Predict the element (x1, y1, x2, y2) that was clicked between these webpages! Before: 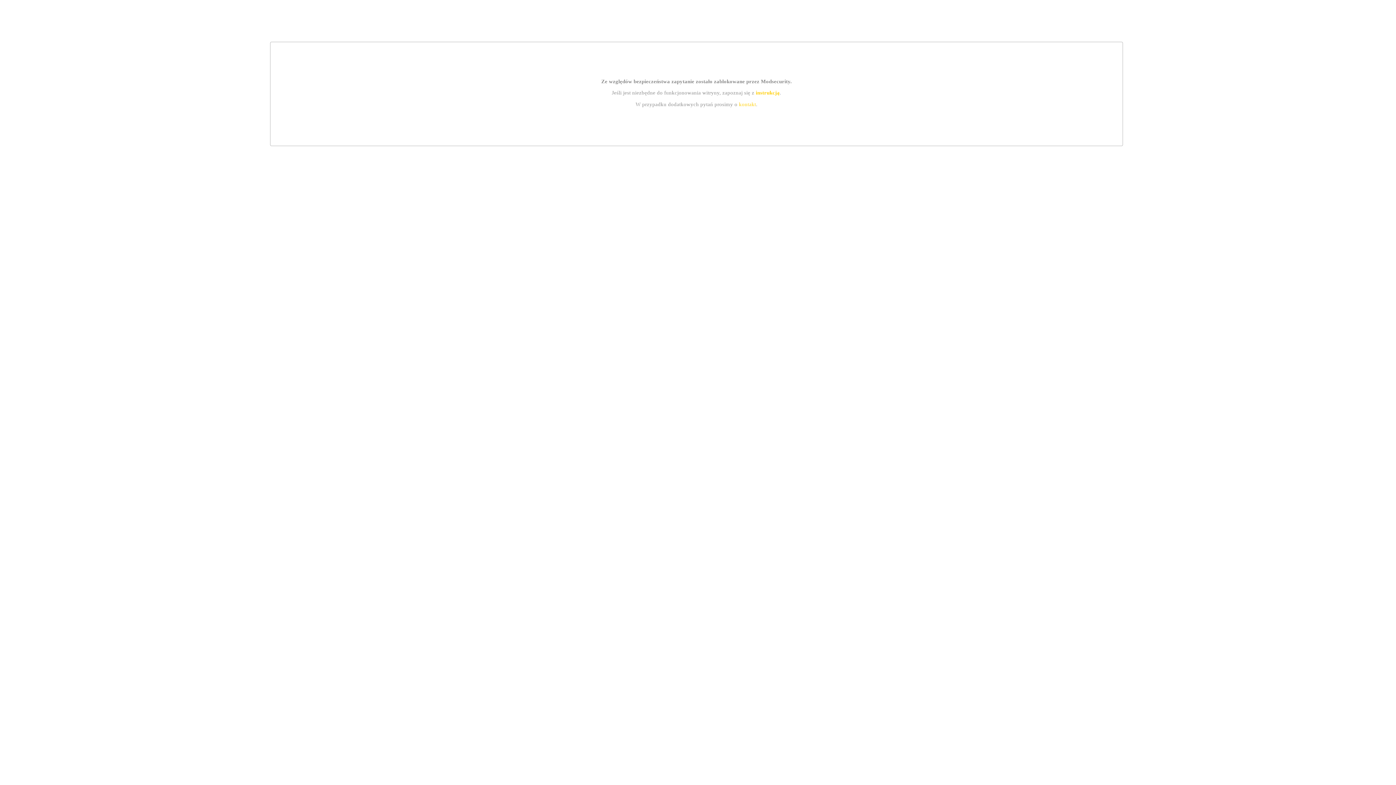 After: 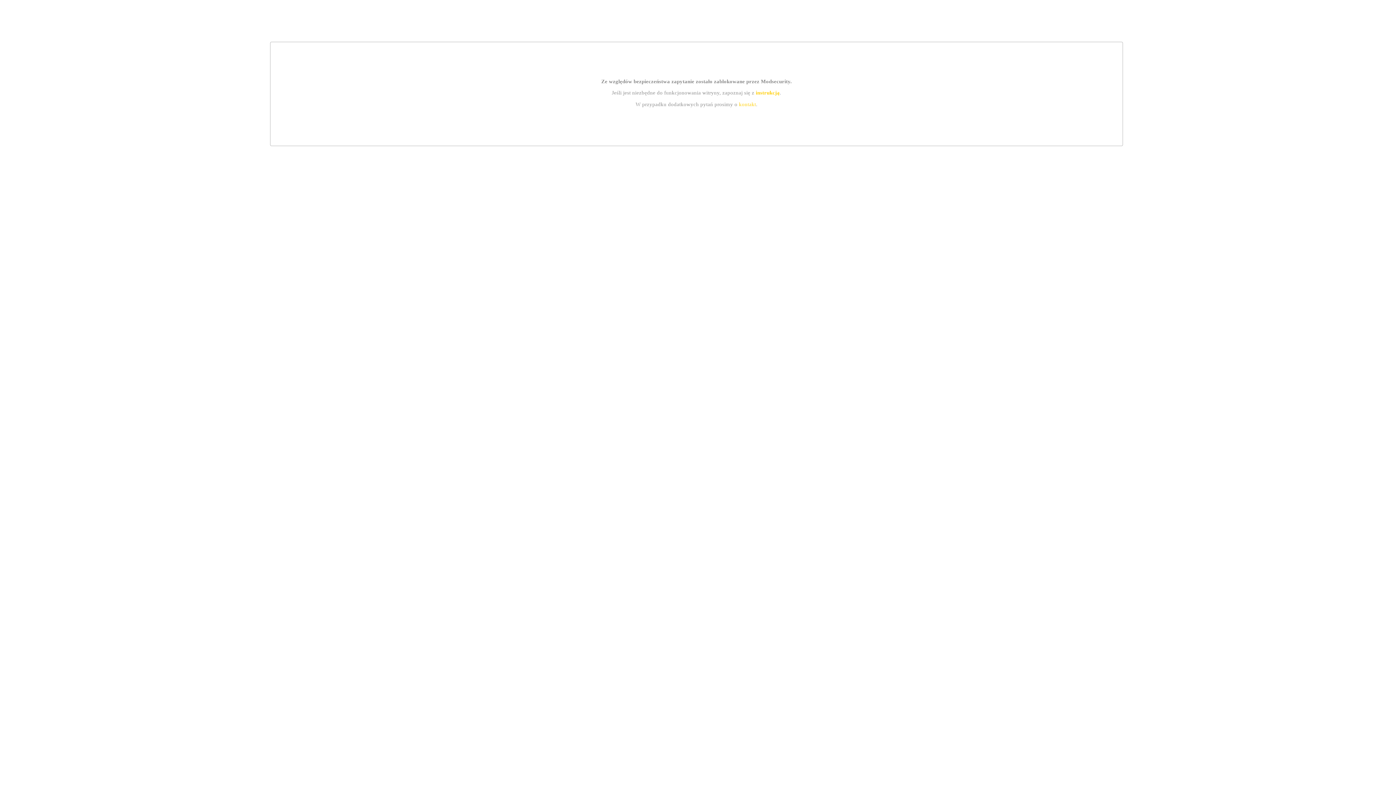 Action: label: instrukcją bbox: (755, 89, 779, 95)